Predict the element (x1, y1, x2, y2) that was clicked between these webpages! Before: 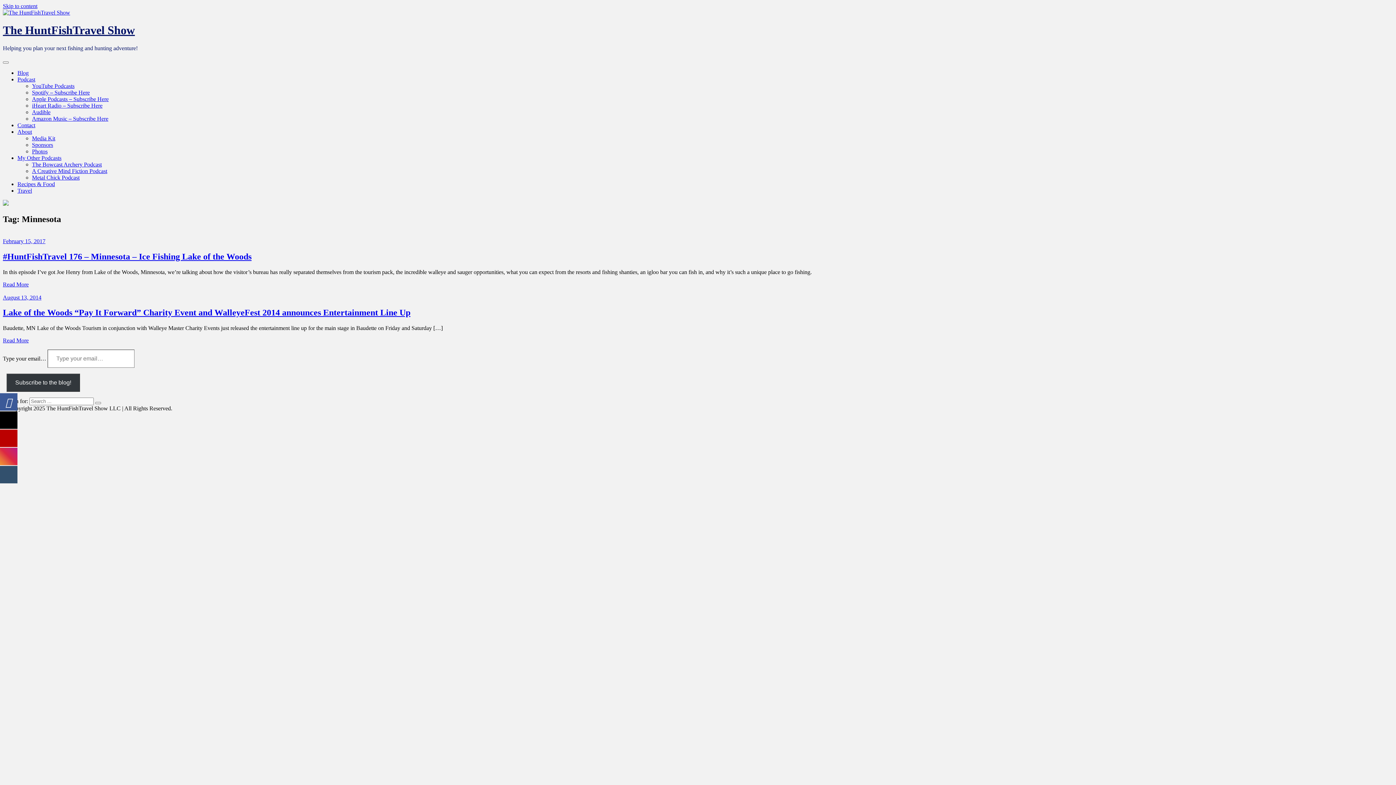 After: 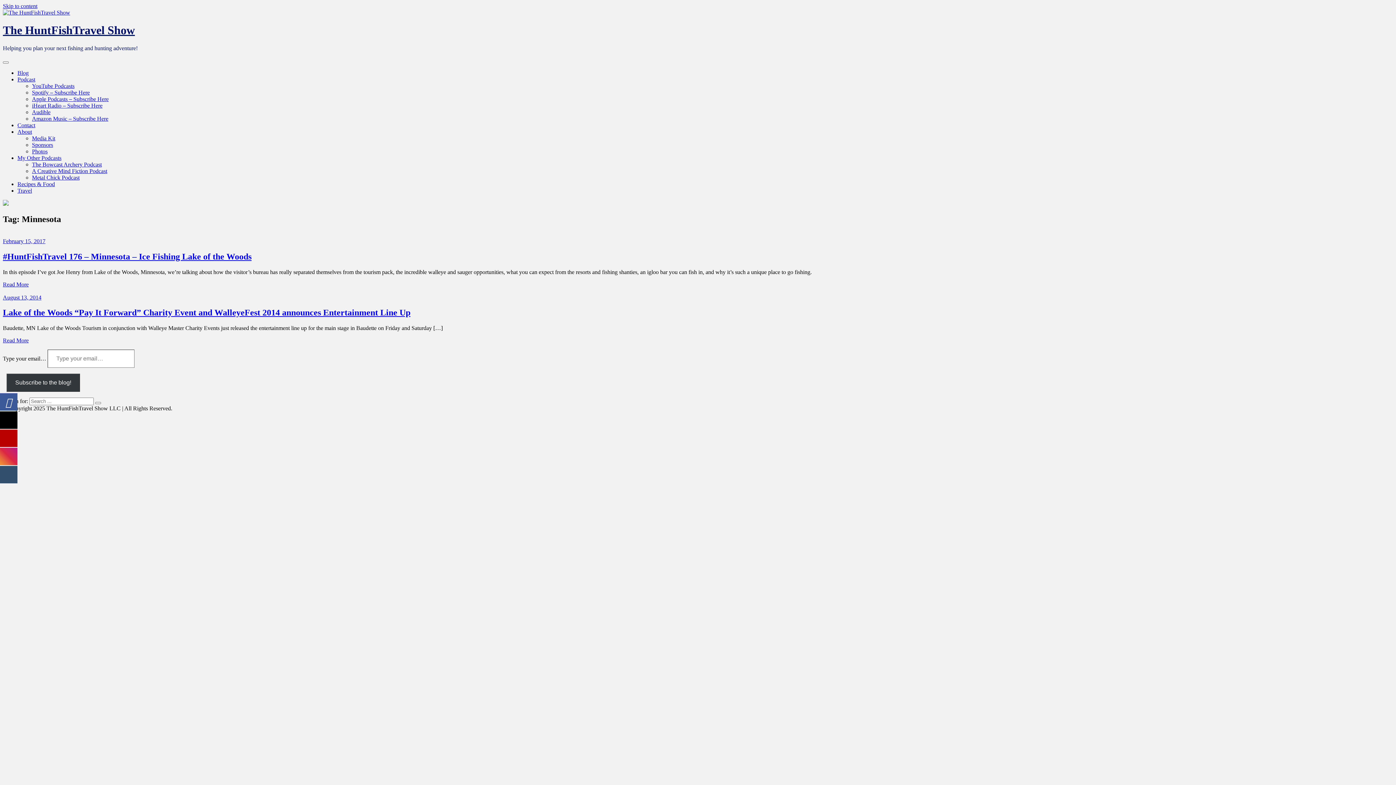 Action: bbox: (0, 411, 17, 429)